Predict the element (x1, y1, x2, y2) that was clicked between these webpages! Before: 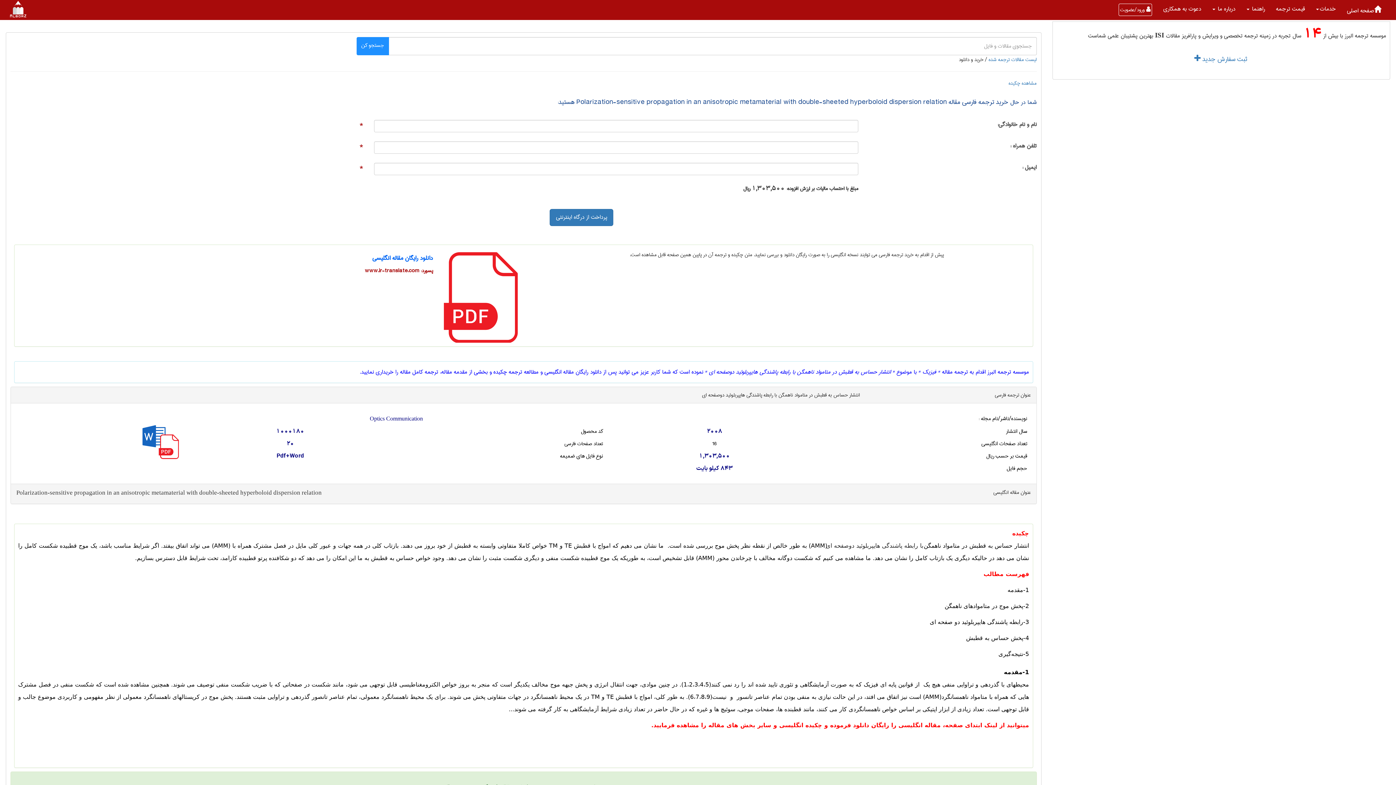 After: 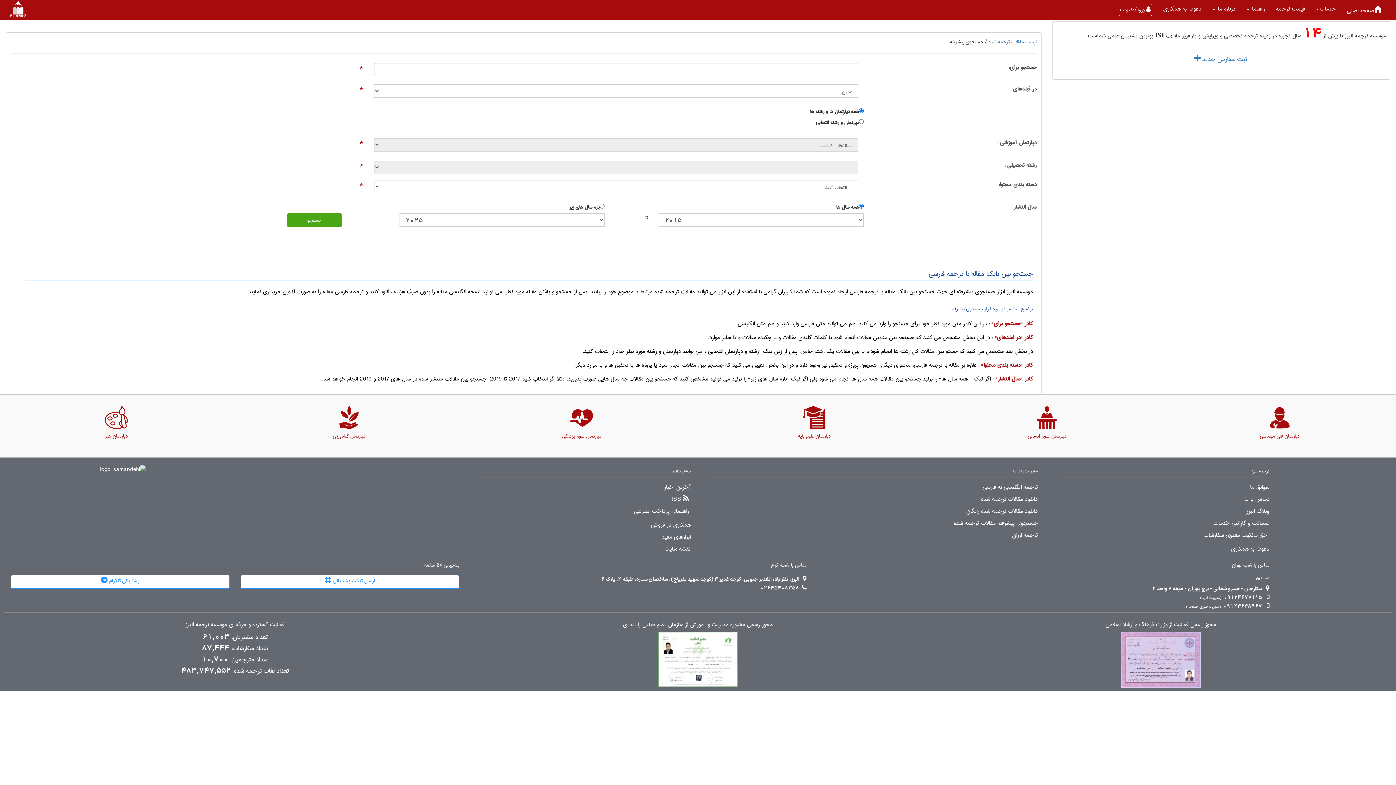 Action: label: جستجو کن bbox: (356, 37, 388, 55)